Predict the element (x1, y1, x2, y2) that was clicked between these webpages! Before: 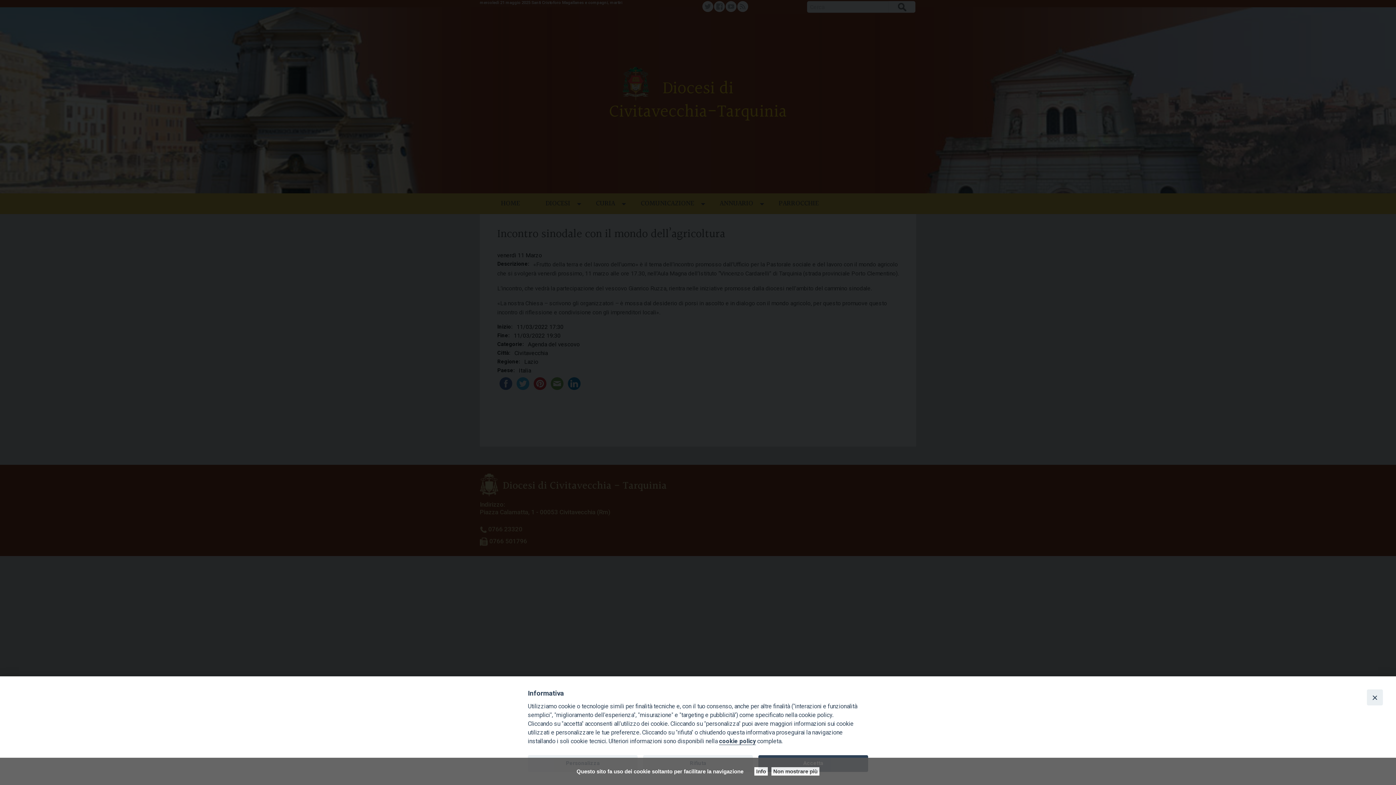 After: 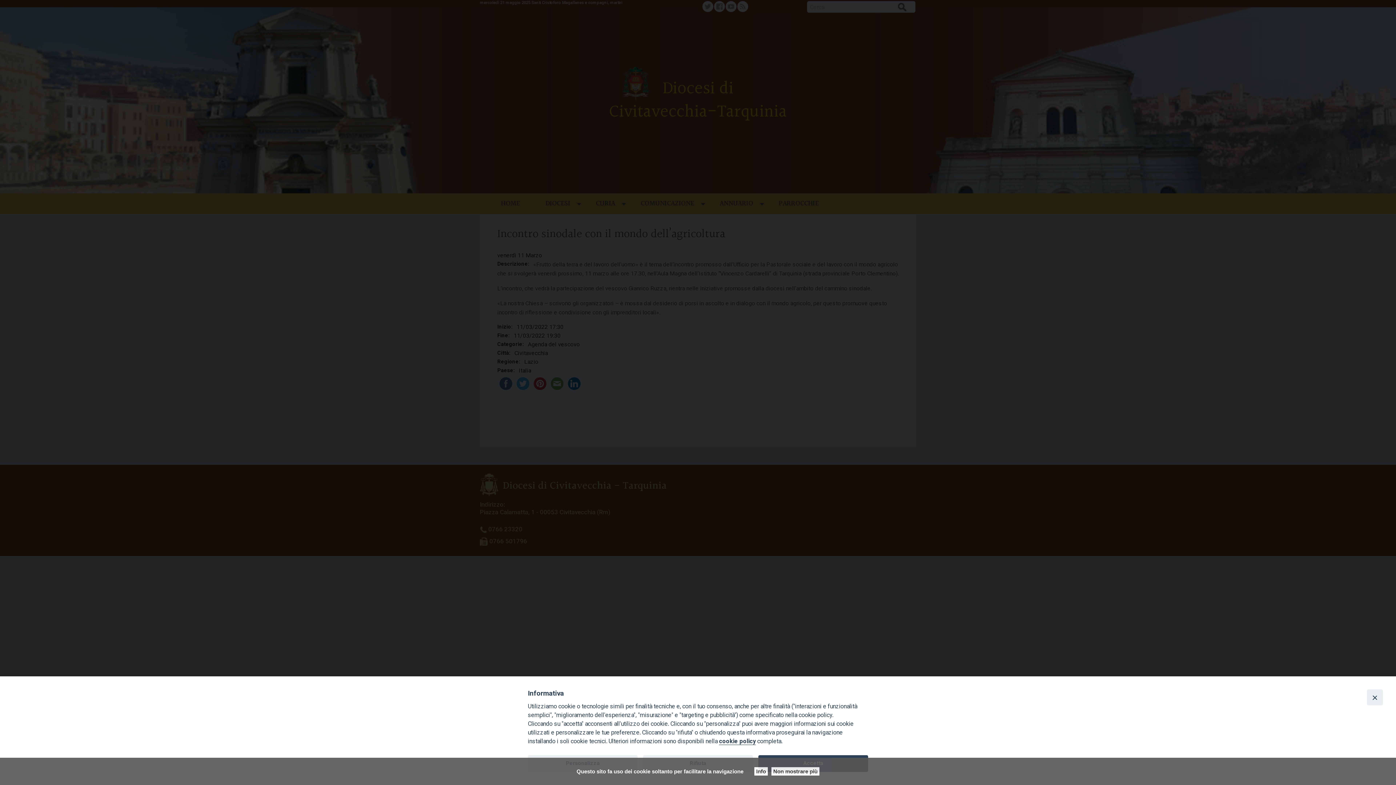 Action: label: cookie policy bbox: (719, 738, 756, 745)